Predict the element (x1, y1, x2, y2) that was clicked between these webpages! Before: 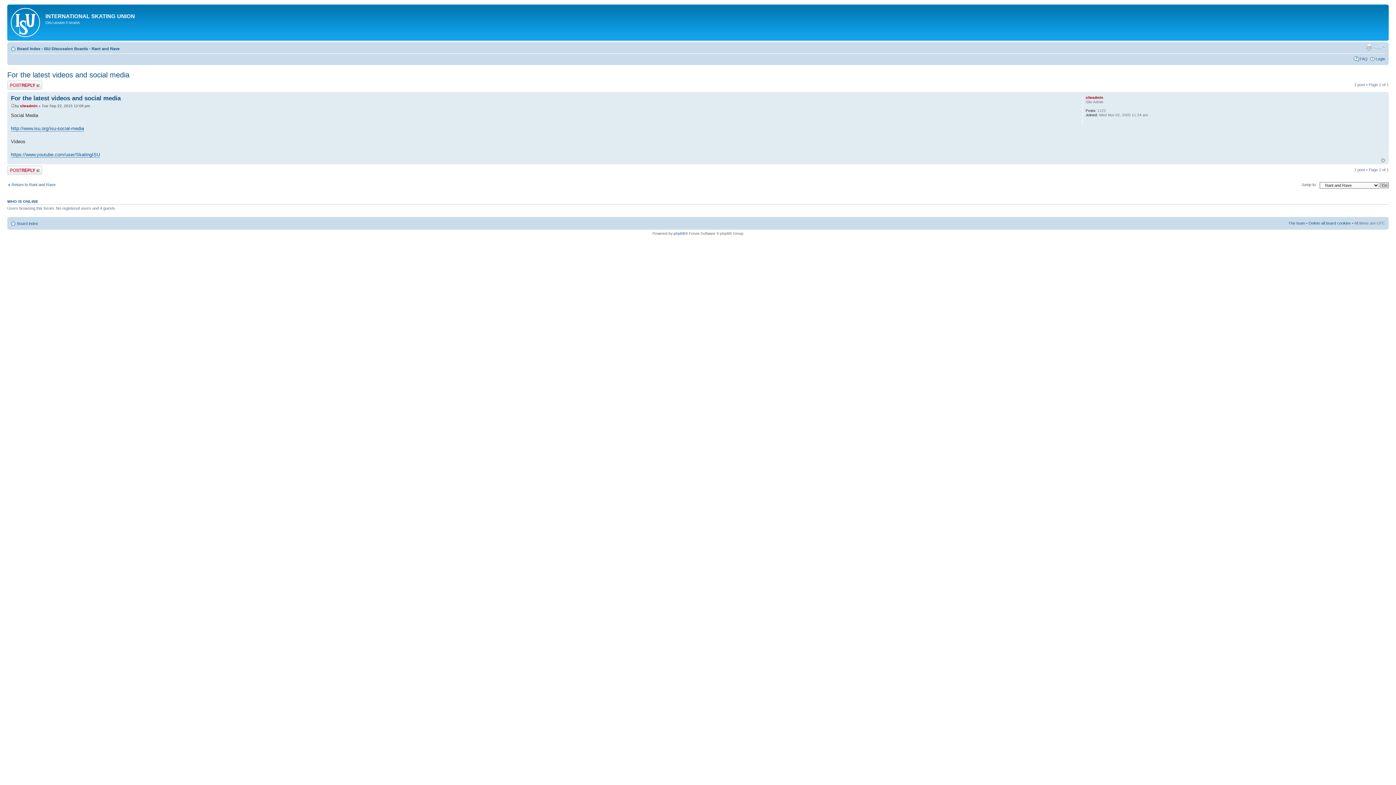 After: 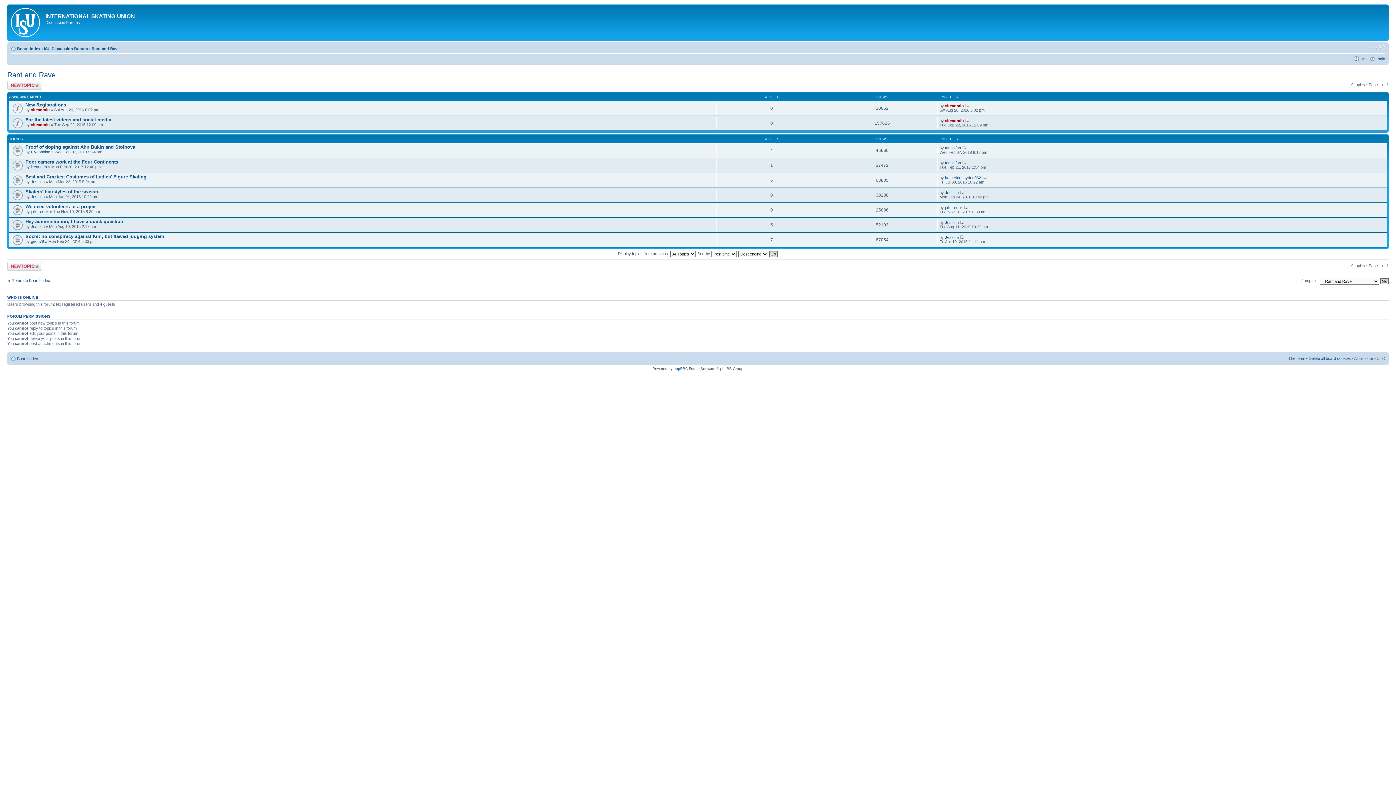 Action: bbox: (91, 46, 119, 50) label: Rant and Rave